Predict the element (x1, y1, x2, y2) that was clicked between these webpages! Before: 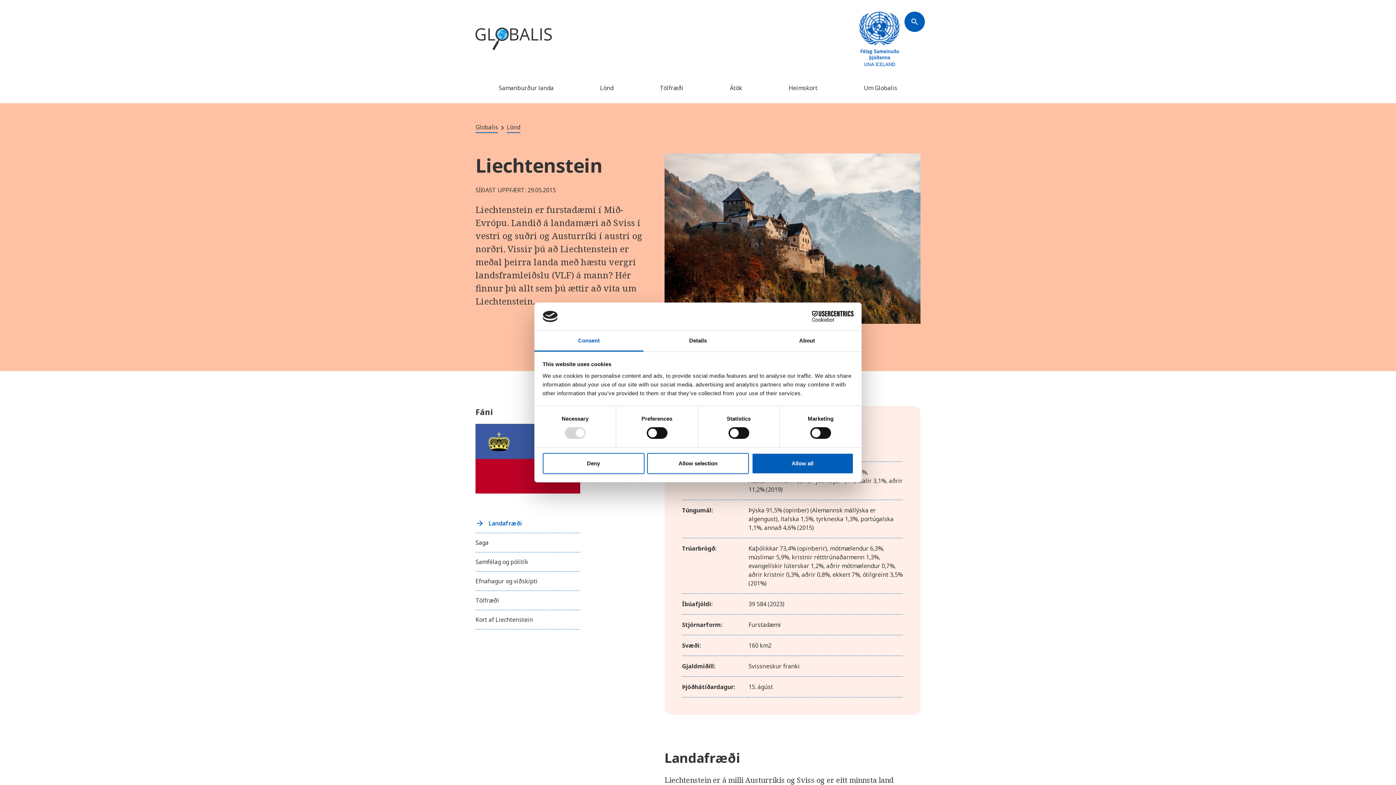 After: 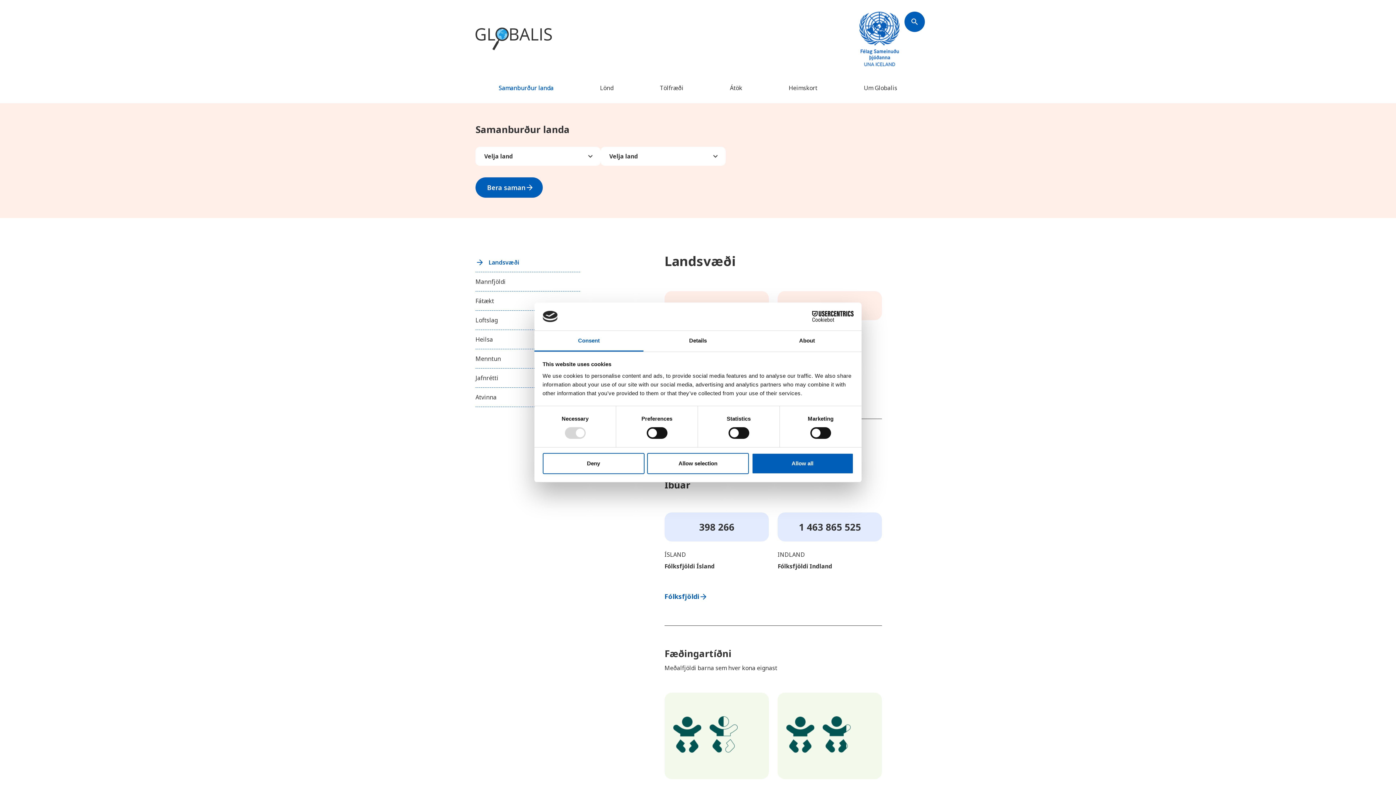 Action: bbox: (498, 84, 553, 91) label: Samanburður landa